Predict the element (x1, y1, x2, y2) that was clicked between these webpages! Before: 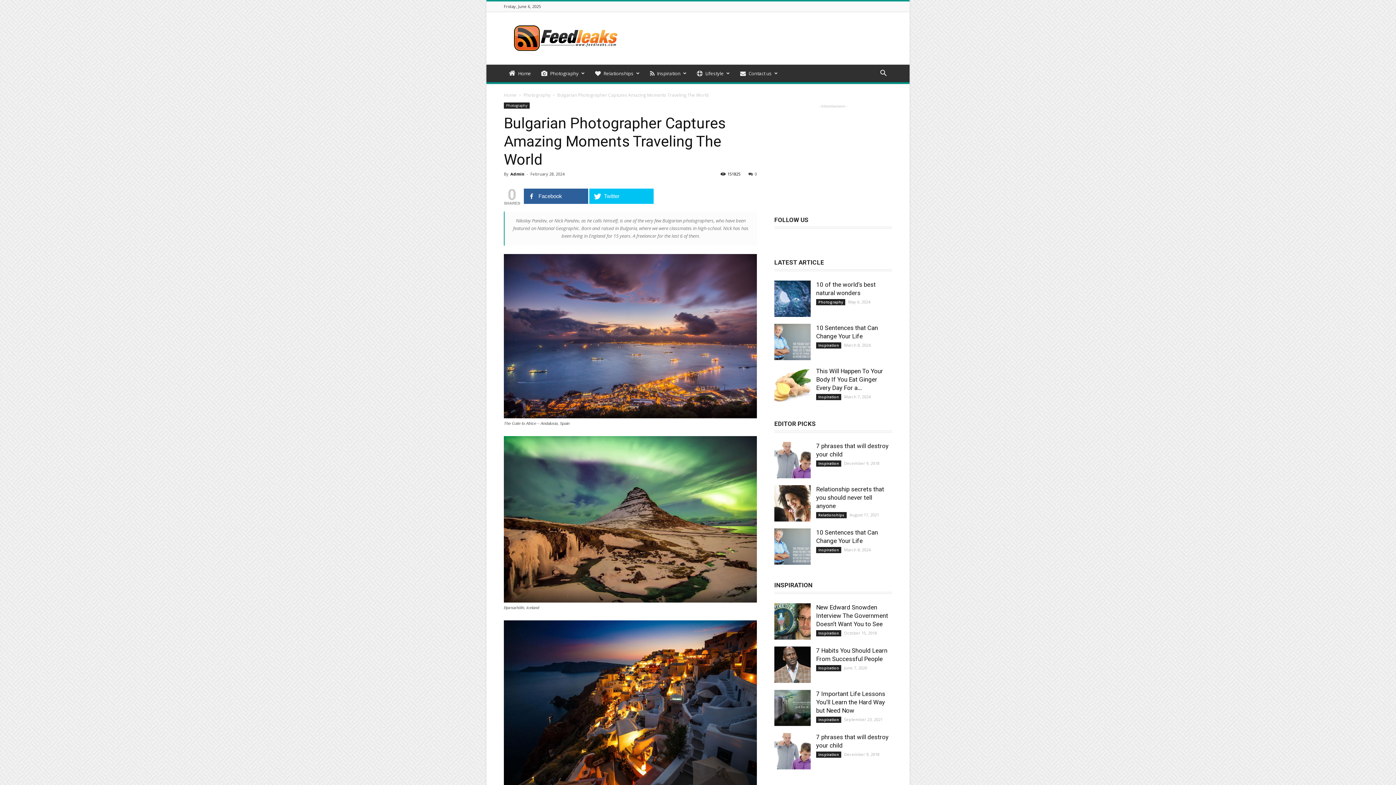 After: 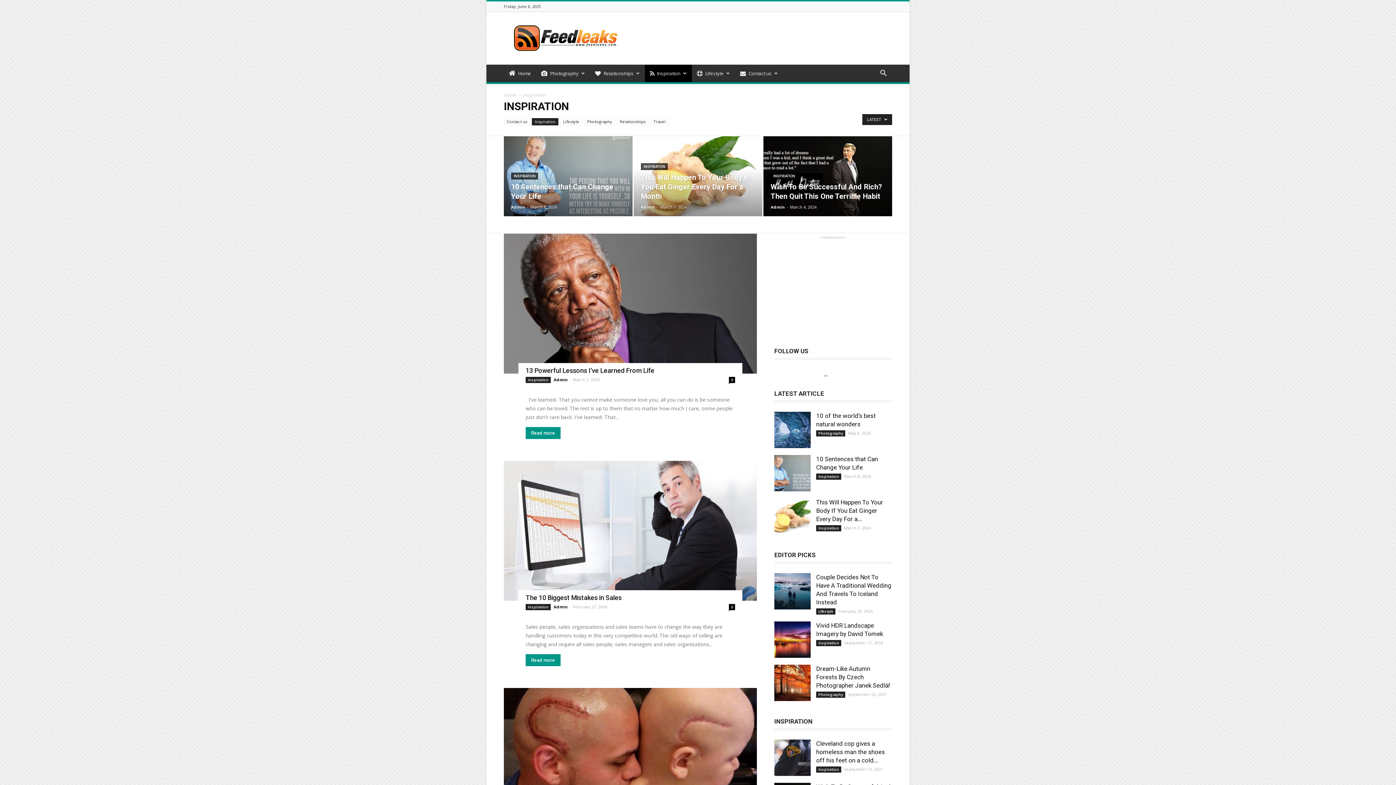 Action: label: Inspiration bbox: (816, 547, 841, 553)